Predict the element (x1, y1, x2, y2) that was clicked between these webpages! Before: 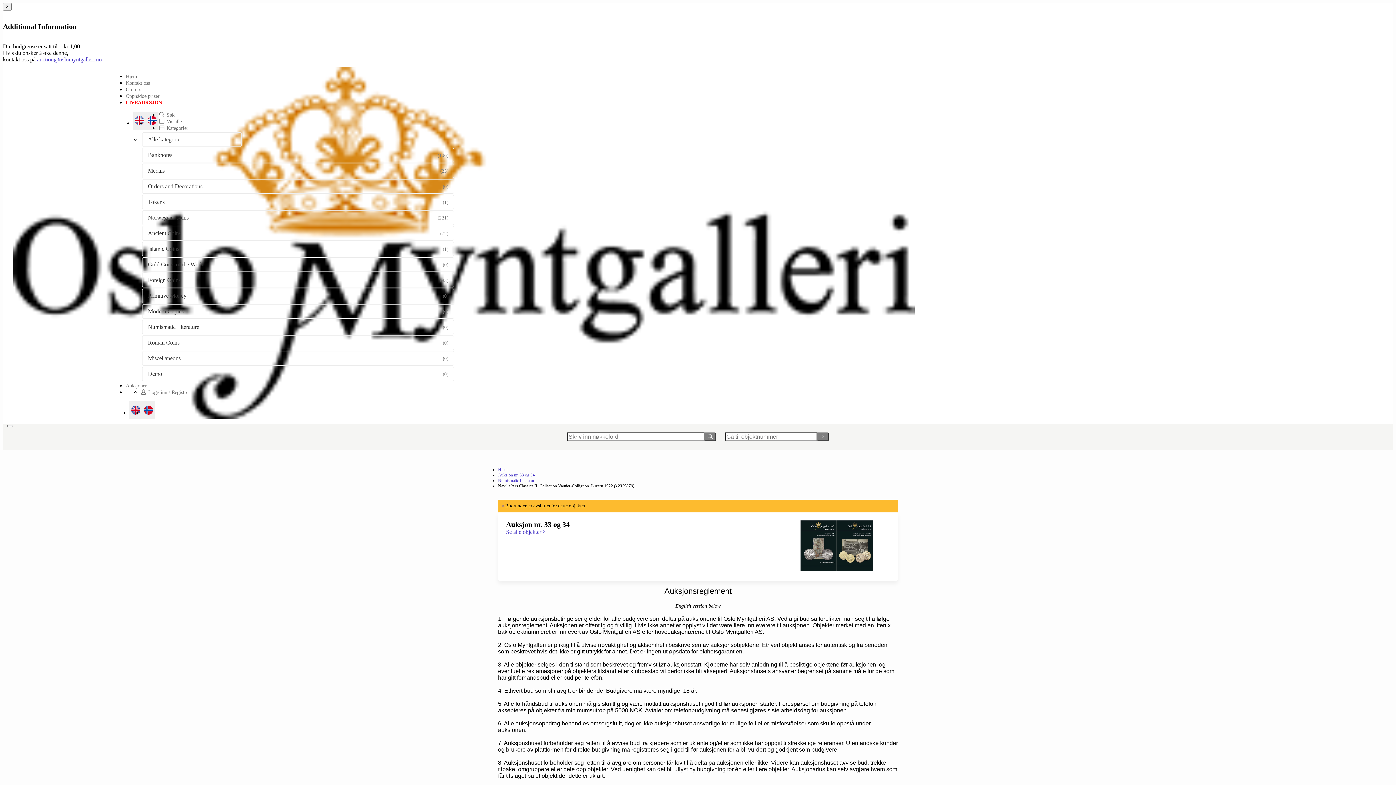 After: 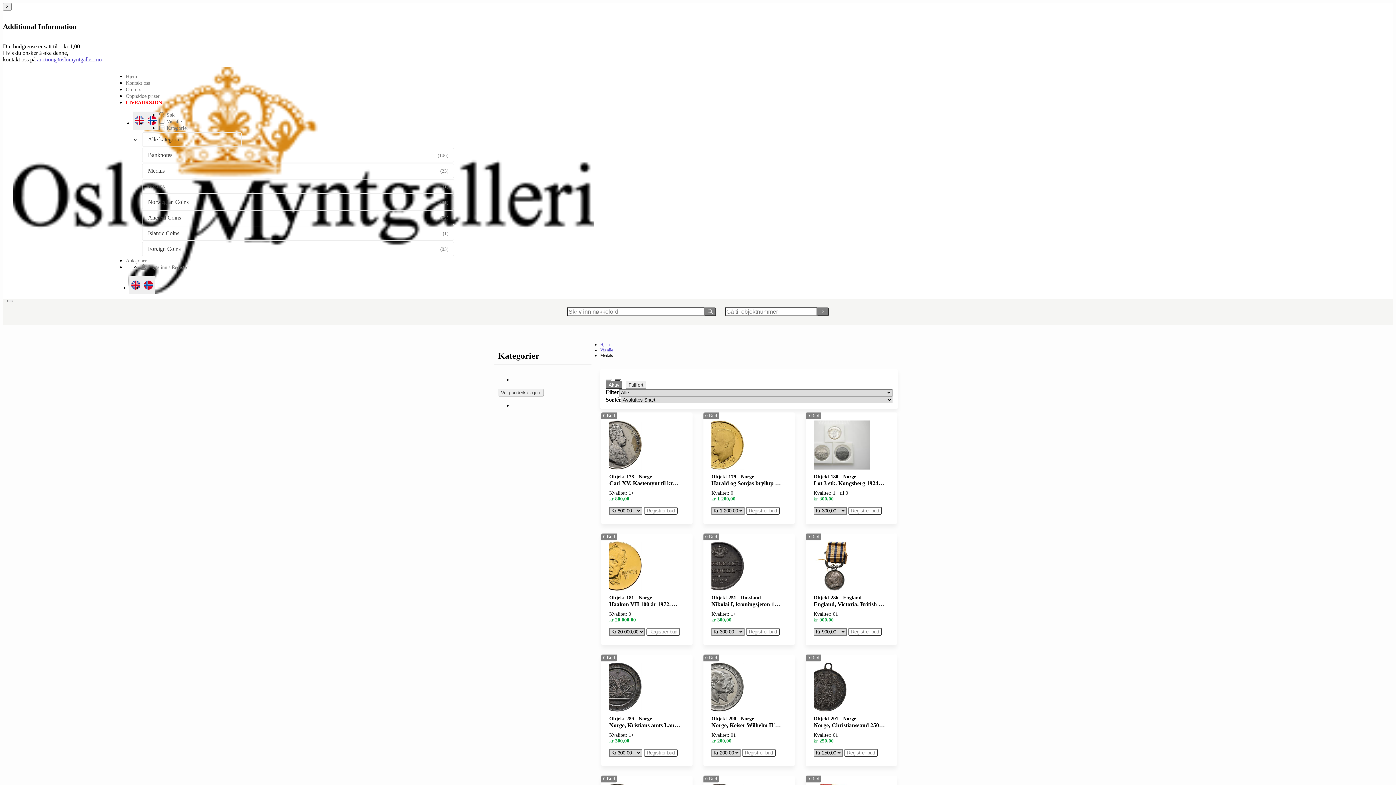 Action: label: Medals
(23) bbox: (142, 163, 454, 178)